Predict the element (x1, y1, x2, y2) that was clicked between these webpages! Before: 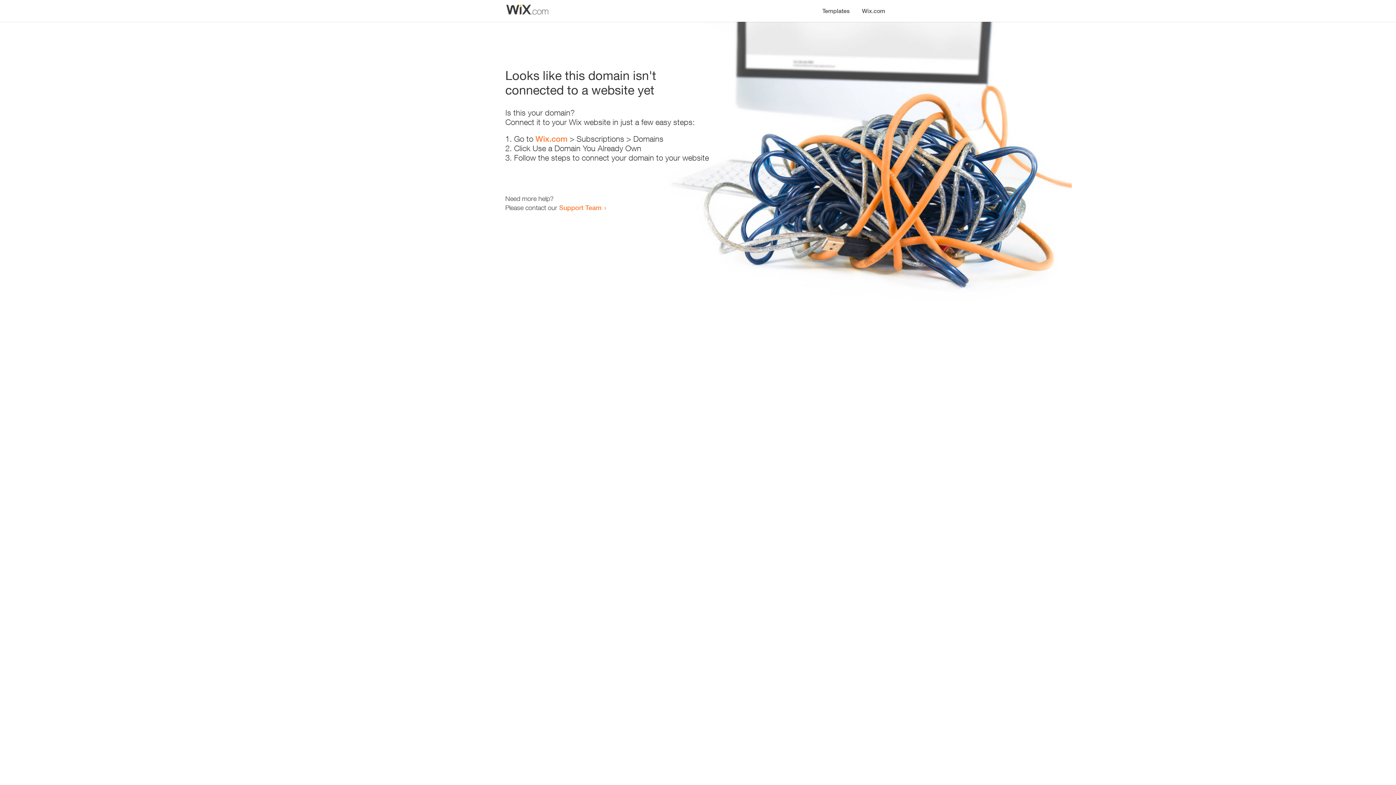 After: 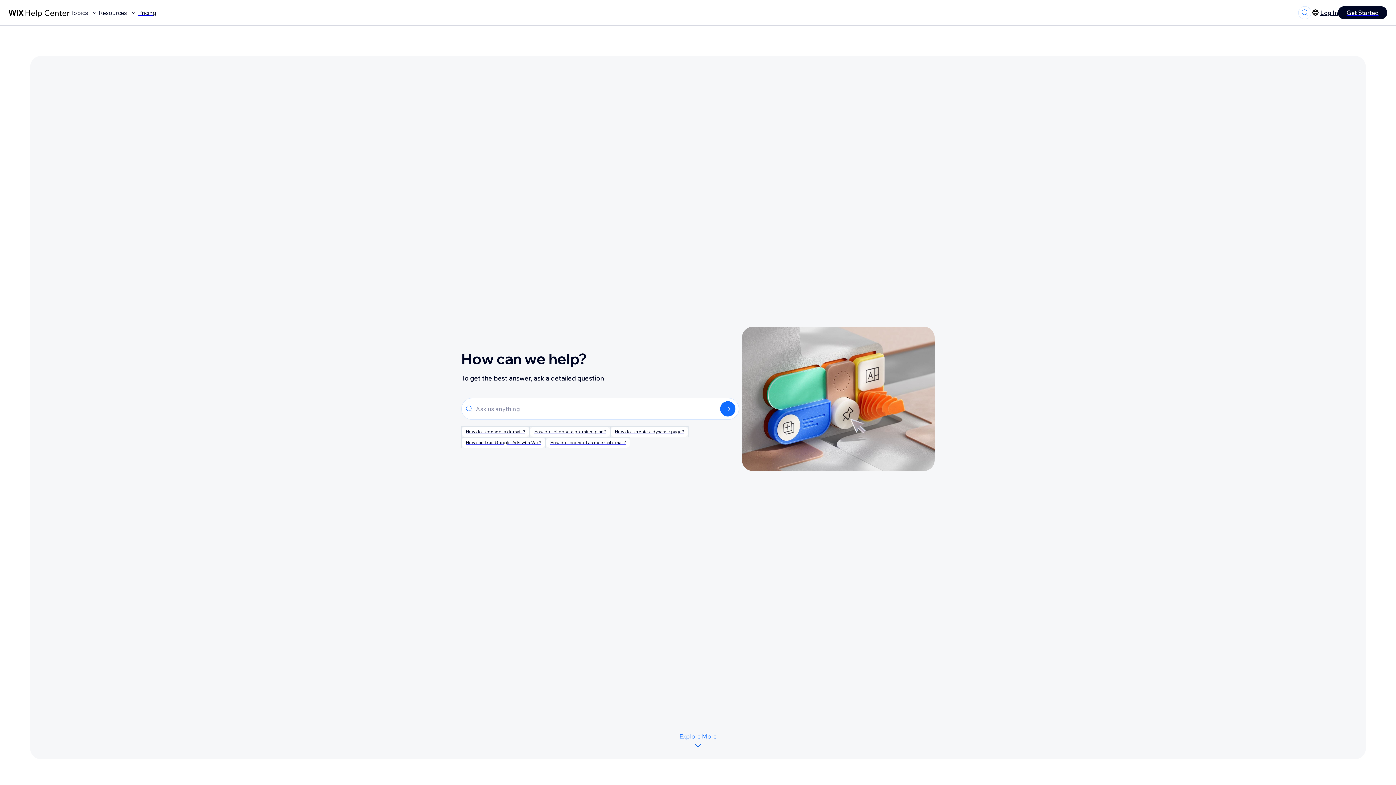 Action: label: Support Team bbox: (559, 203, 601, 211)